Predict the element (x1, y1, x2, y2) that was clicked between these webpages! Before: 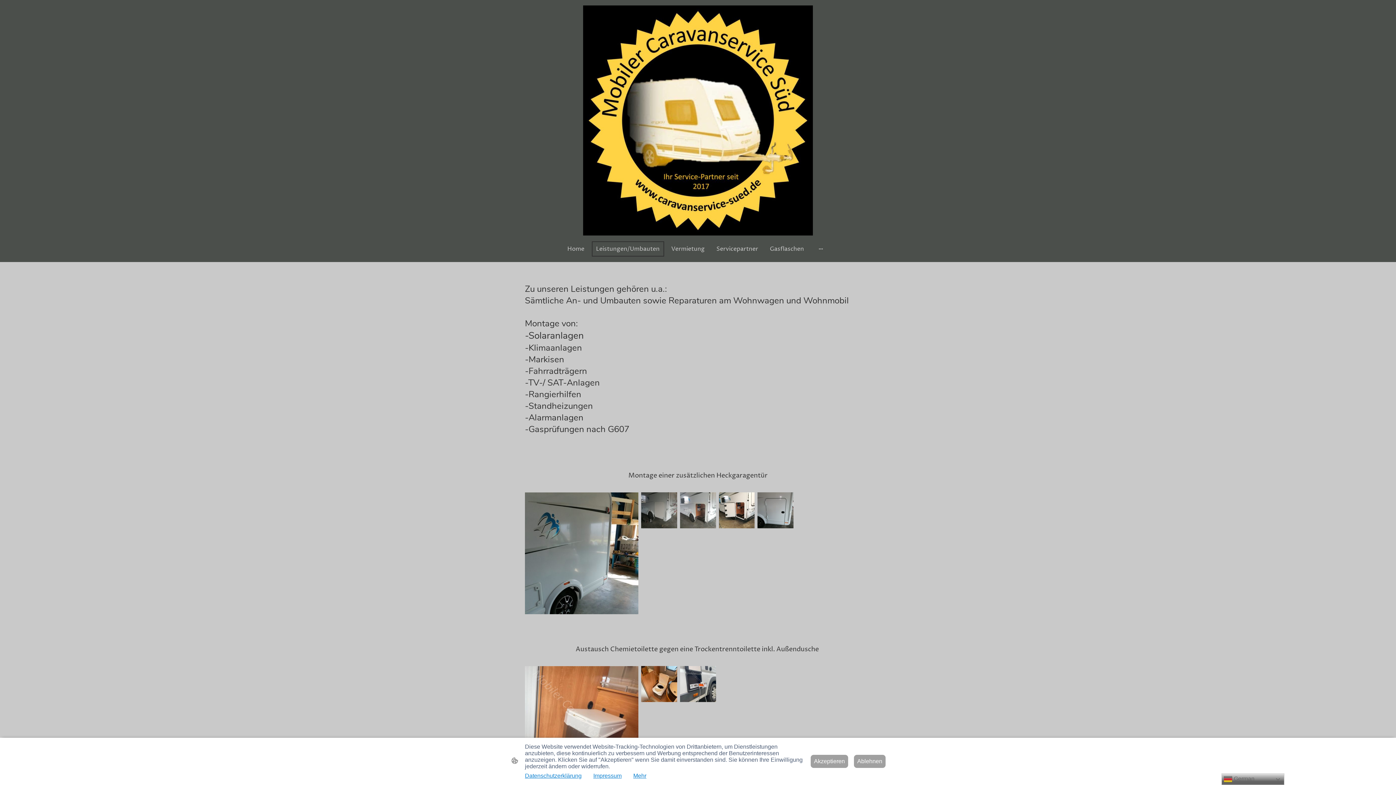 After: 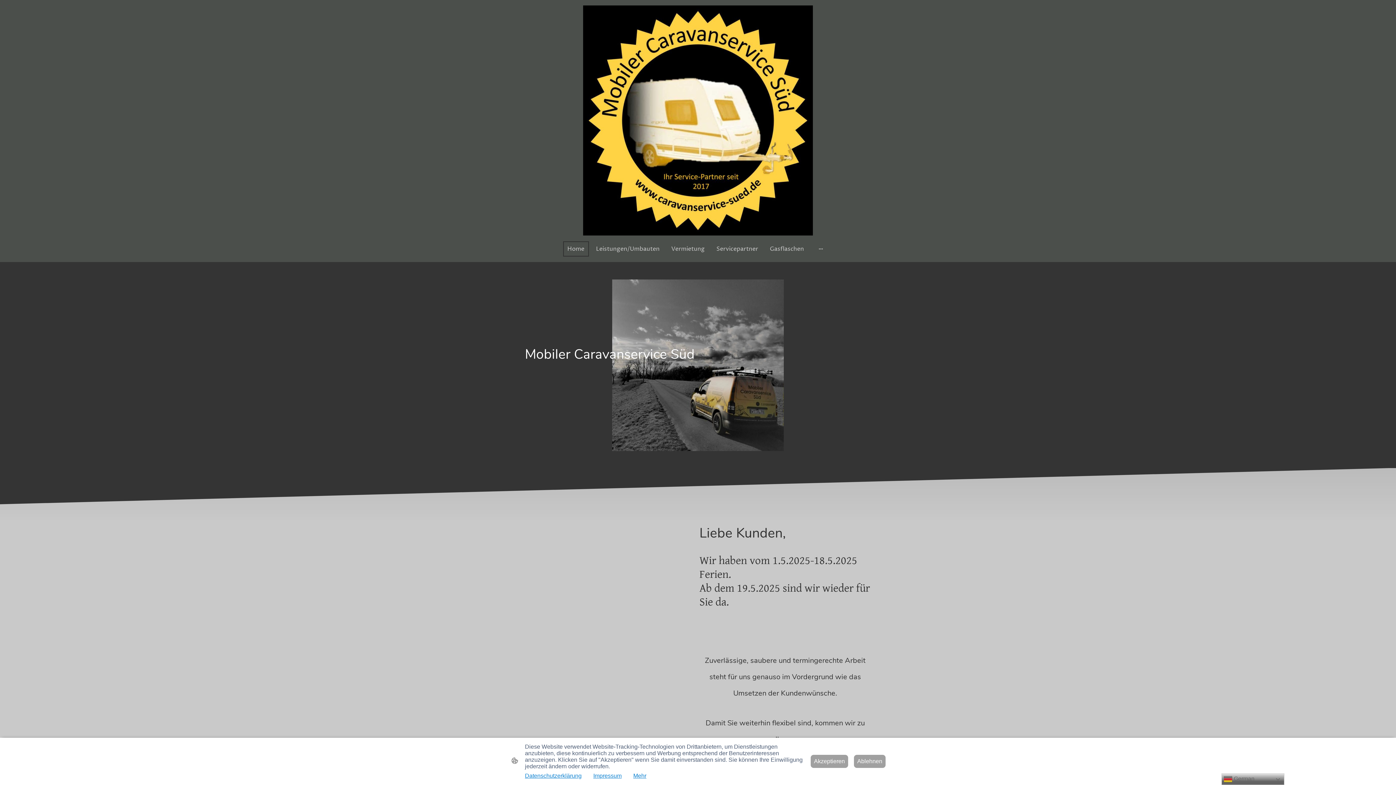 Action: bbox: (583, 5, 813, 235)